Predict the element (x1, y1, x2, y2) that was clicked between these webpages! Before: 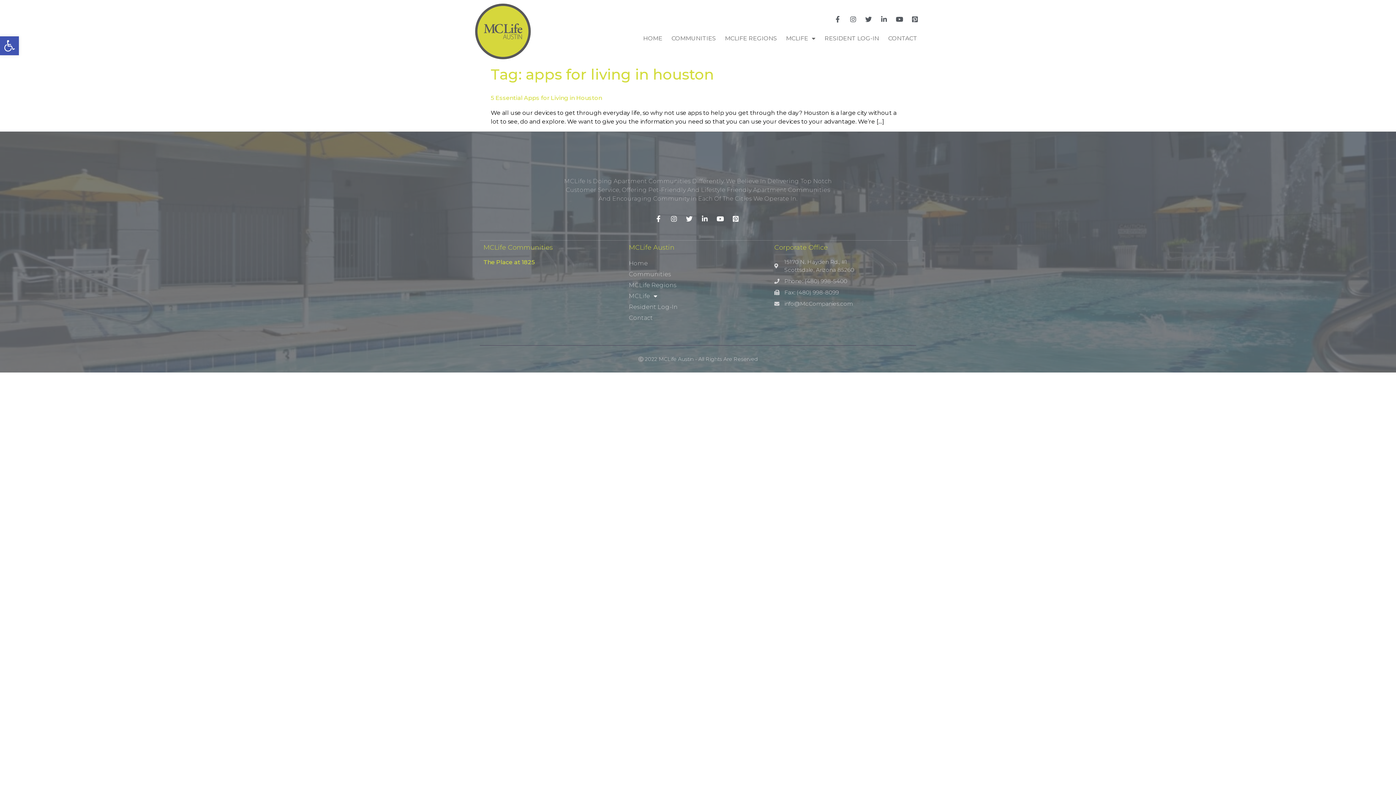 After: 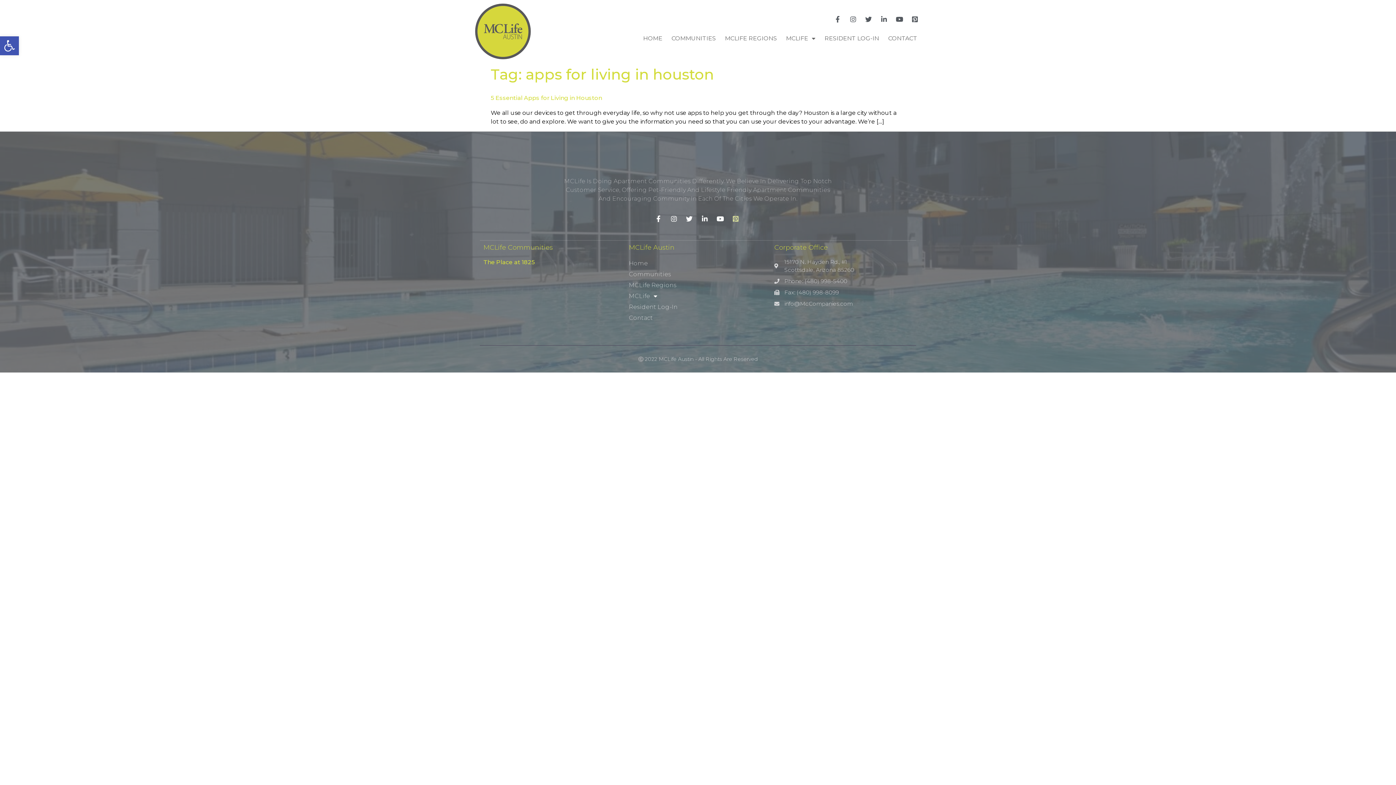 Action: bbox: (731, 215, 741, 222)